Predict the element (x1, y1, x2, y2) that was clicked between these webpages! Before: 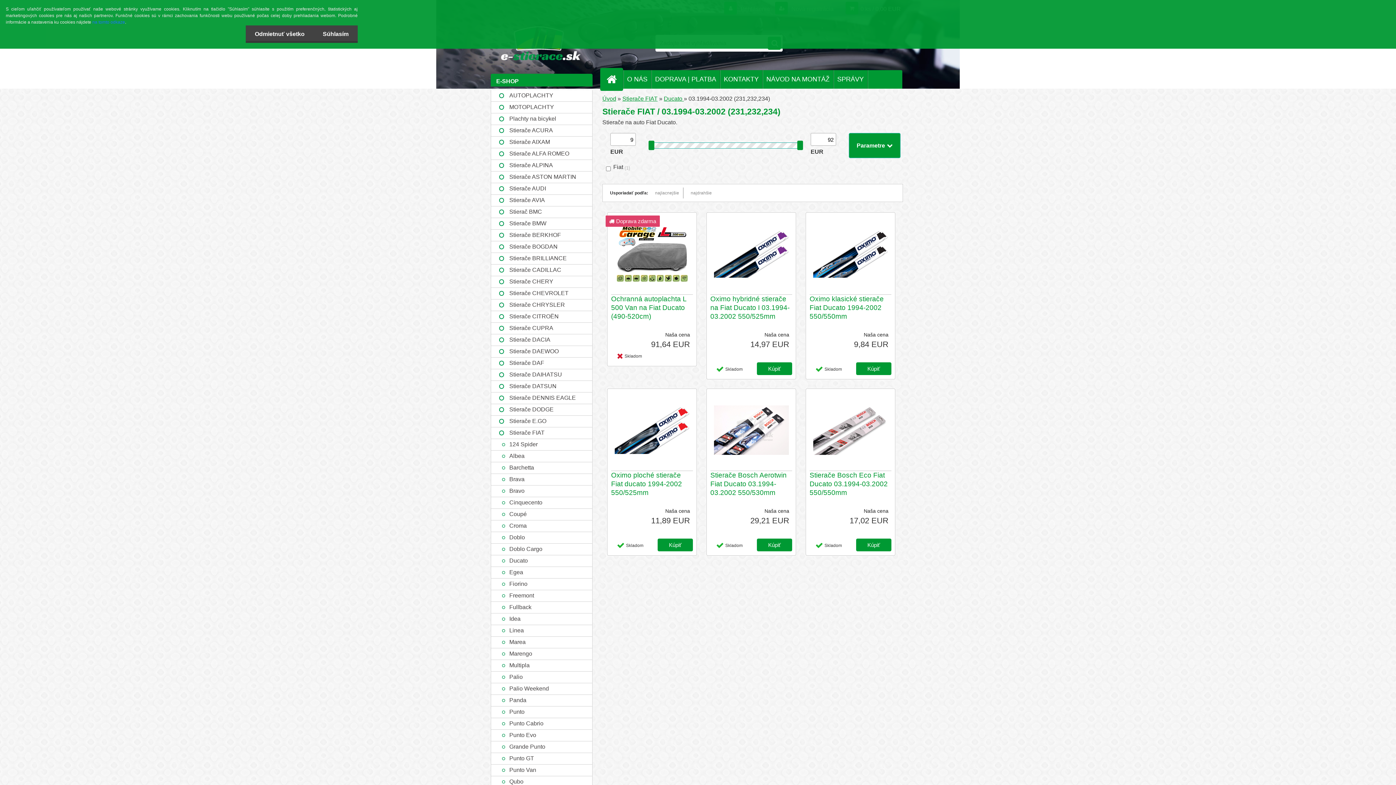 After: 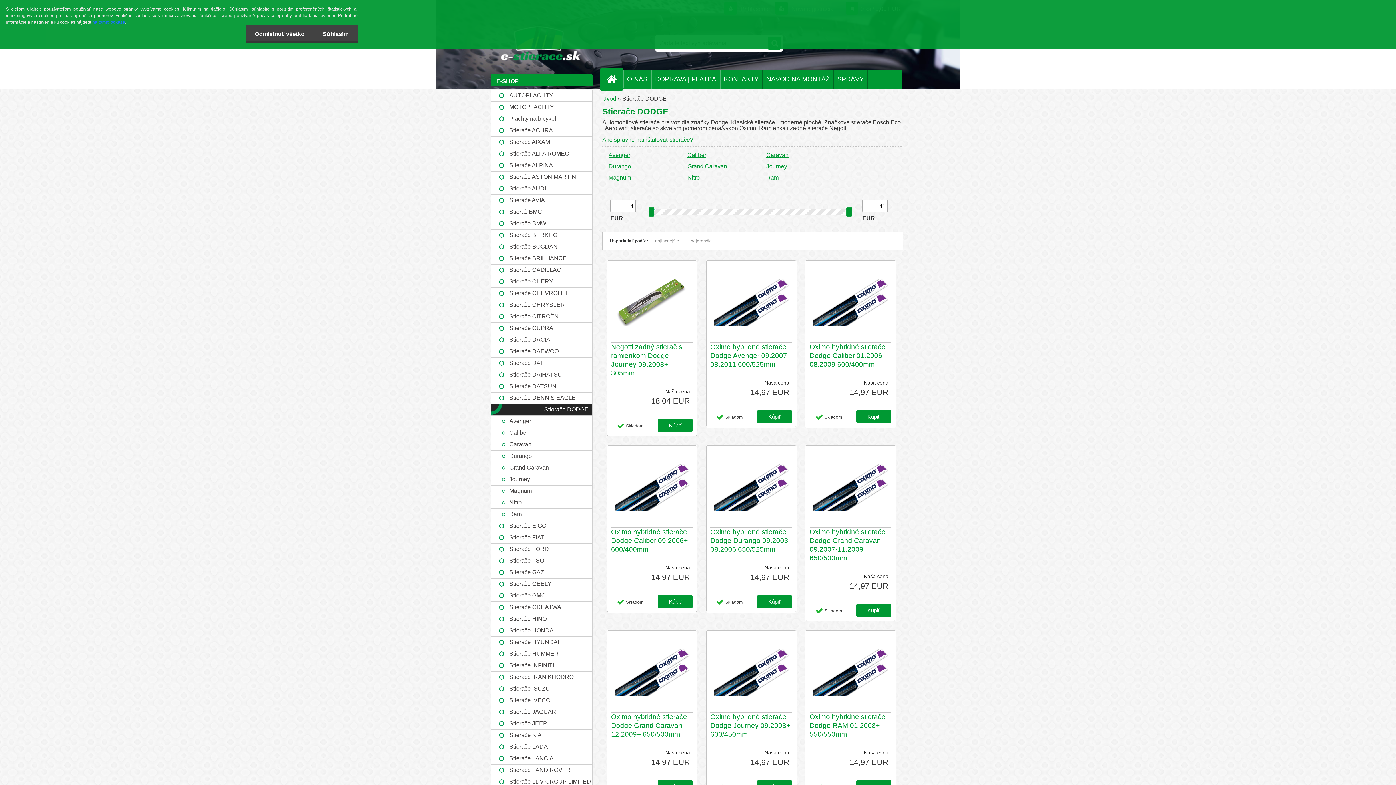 Action: label: Stierače DODGE bbox: (490, 404, 592, 416)